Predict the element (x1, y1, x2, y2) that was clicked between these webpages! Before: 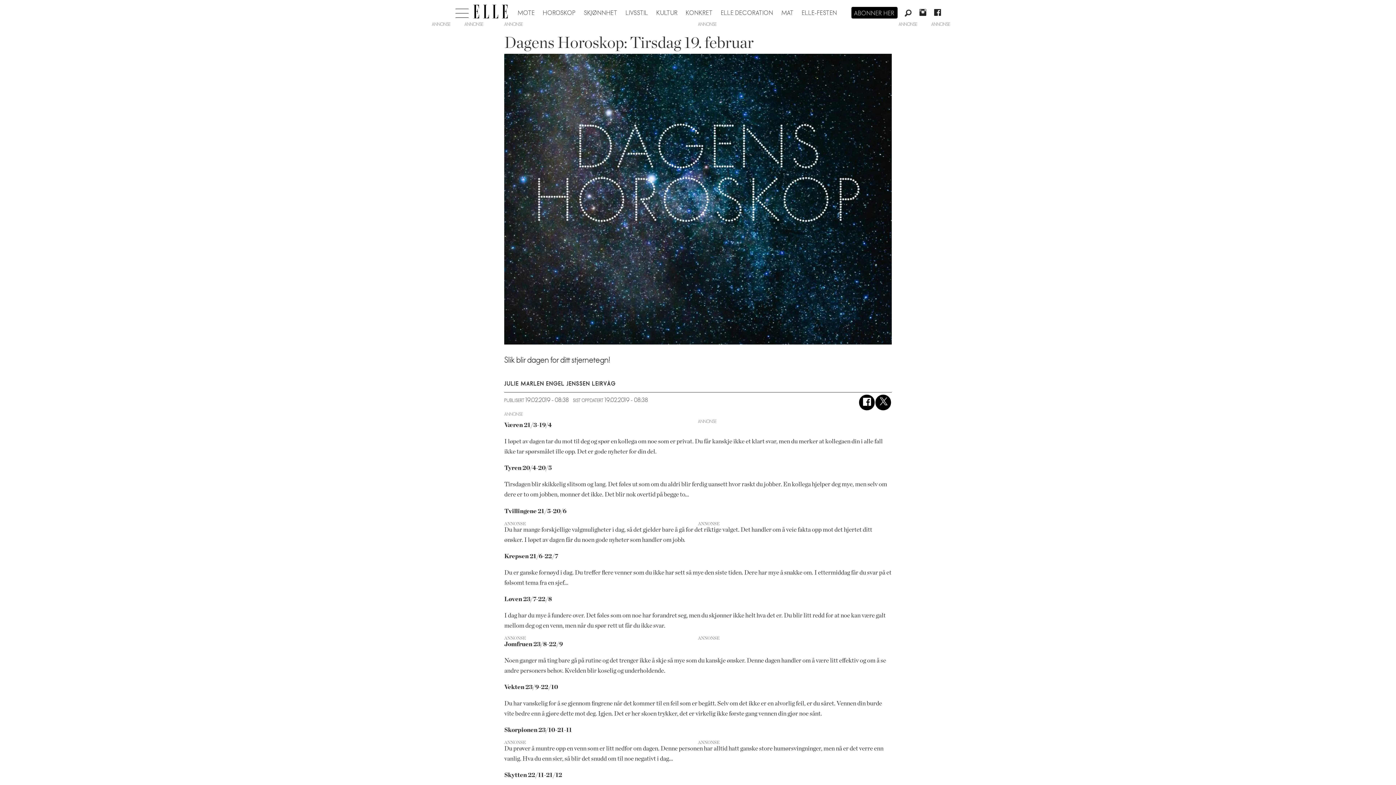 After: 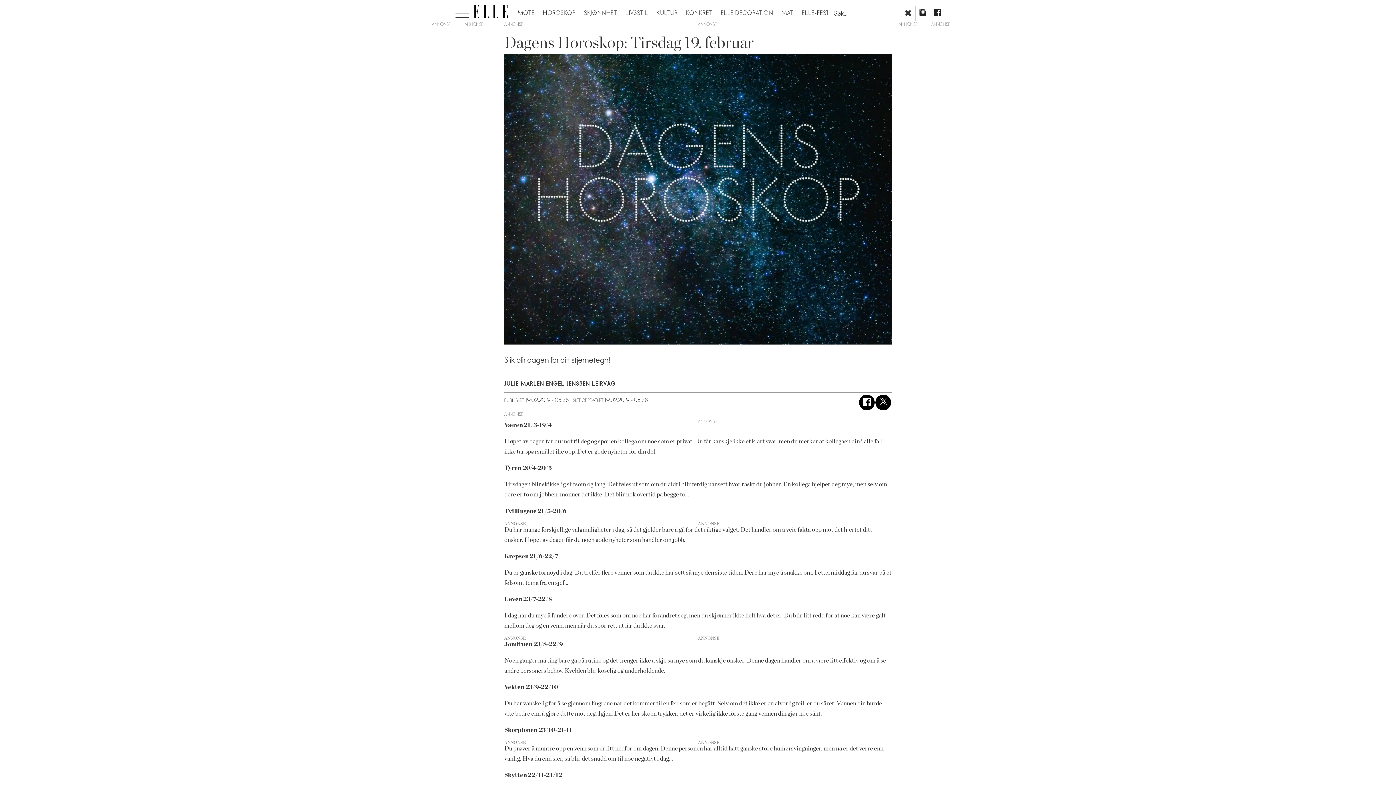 Action: bbox: (901, 6, 915, 20) label: Søk